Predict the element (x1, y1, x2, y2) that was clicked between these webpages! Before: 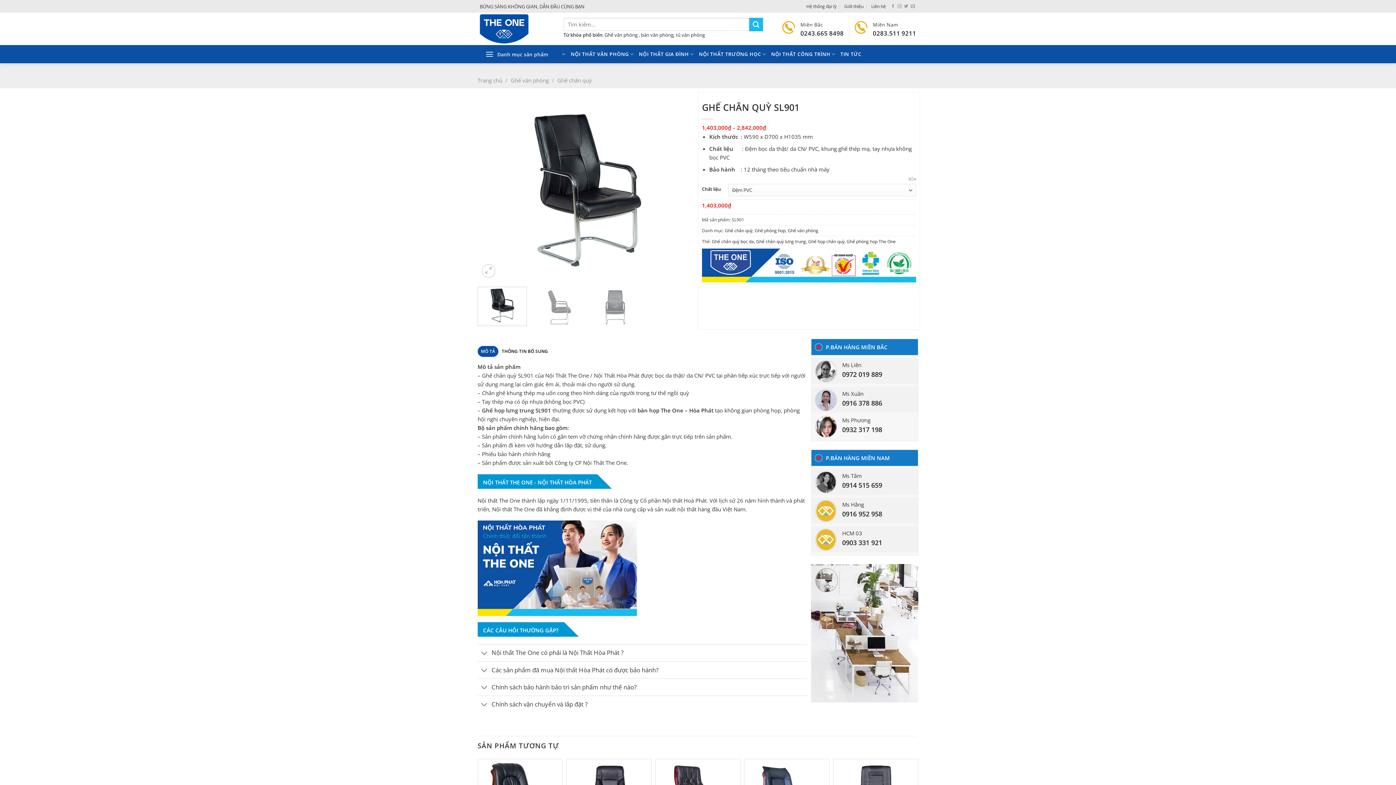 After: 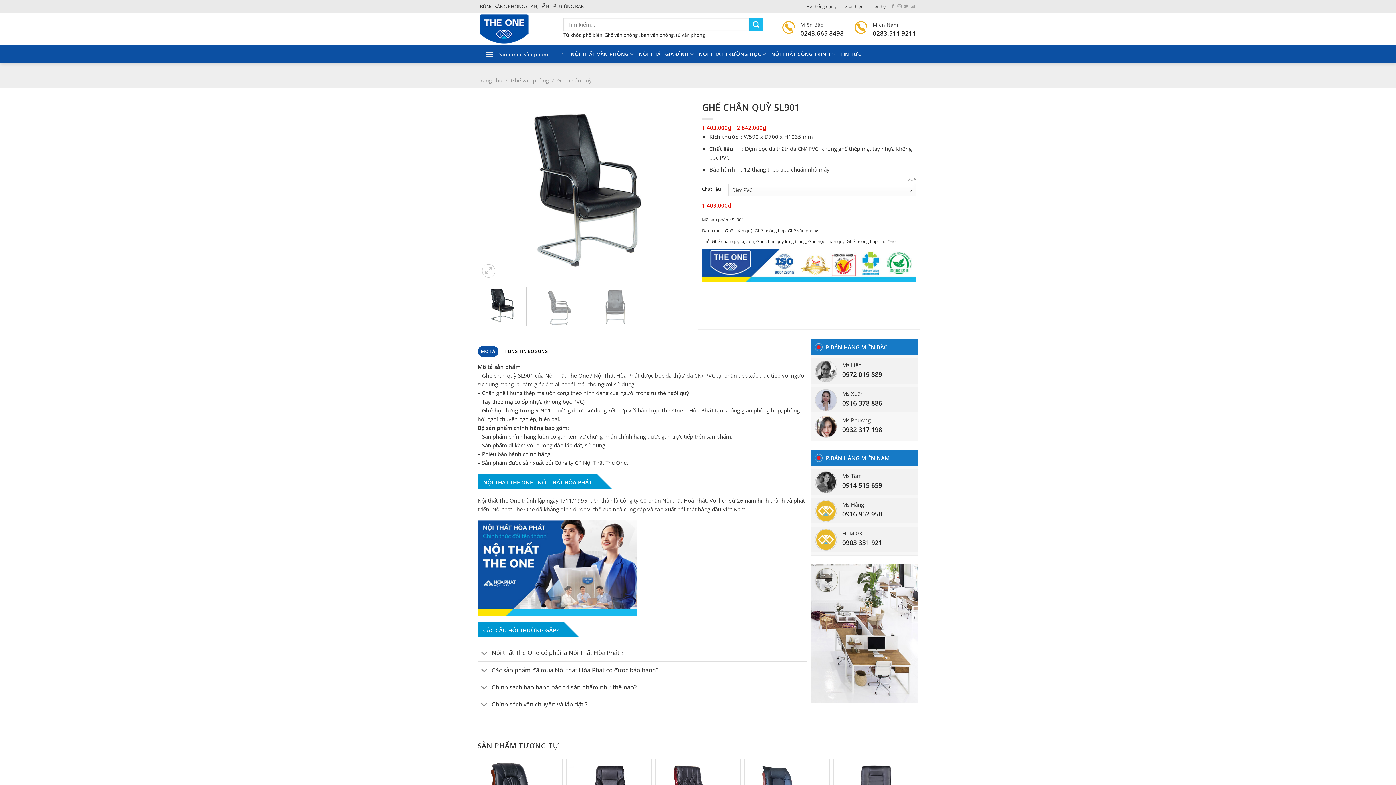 Action: bbox: (477, 286, 527, 326)